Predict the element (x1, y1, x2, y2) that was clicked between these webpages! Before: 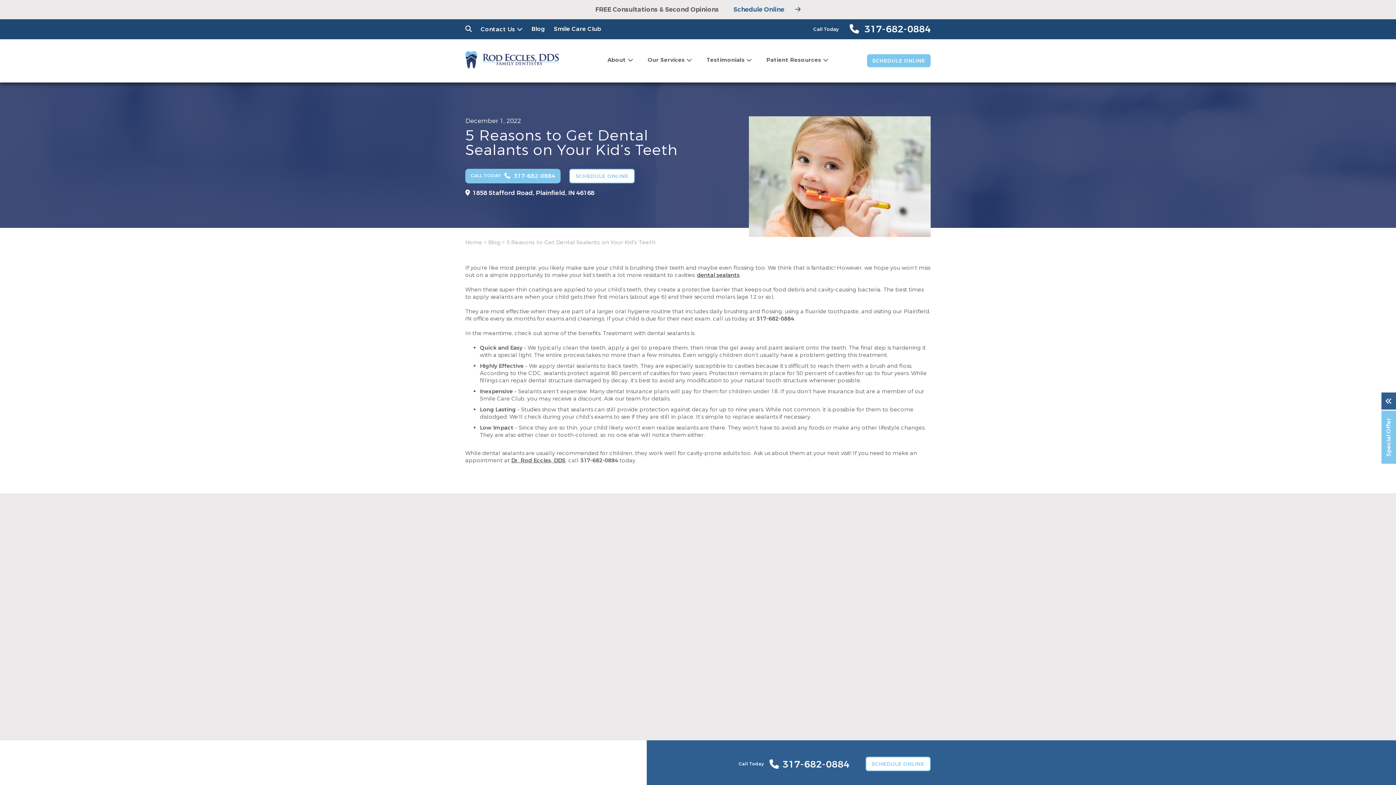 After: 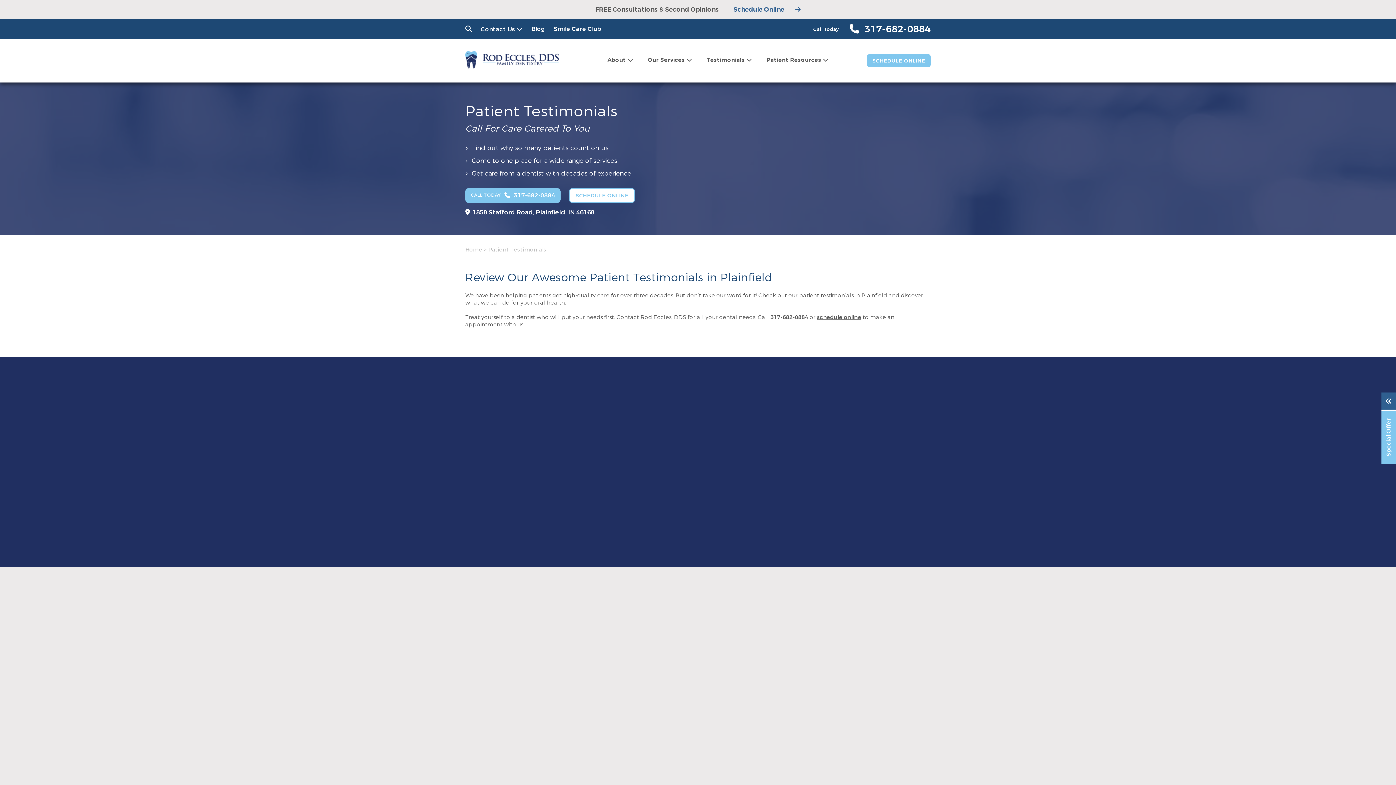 Action: bbox: (706, 45, 752, 74) label: Testimonials